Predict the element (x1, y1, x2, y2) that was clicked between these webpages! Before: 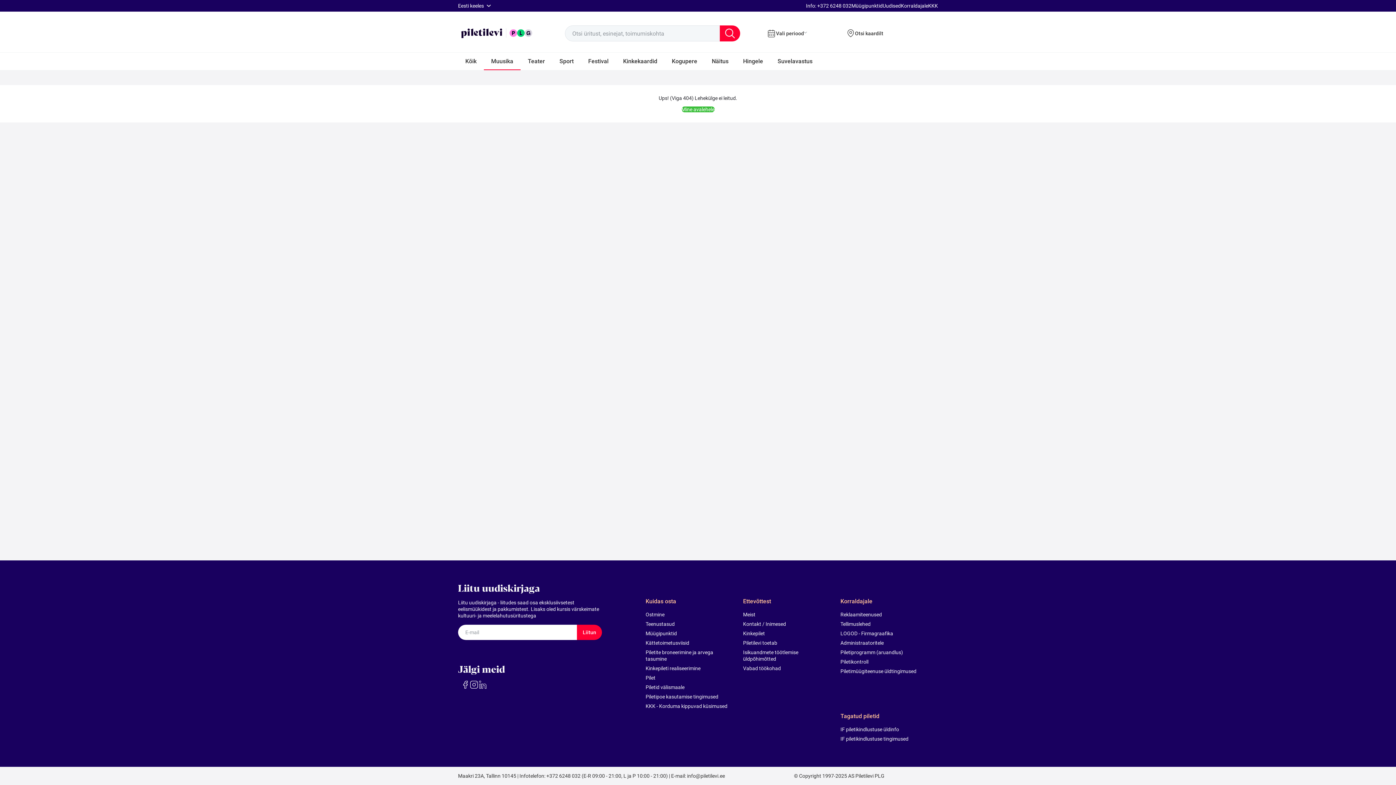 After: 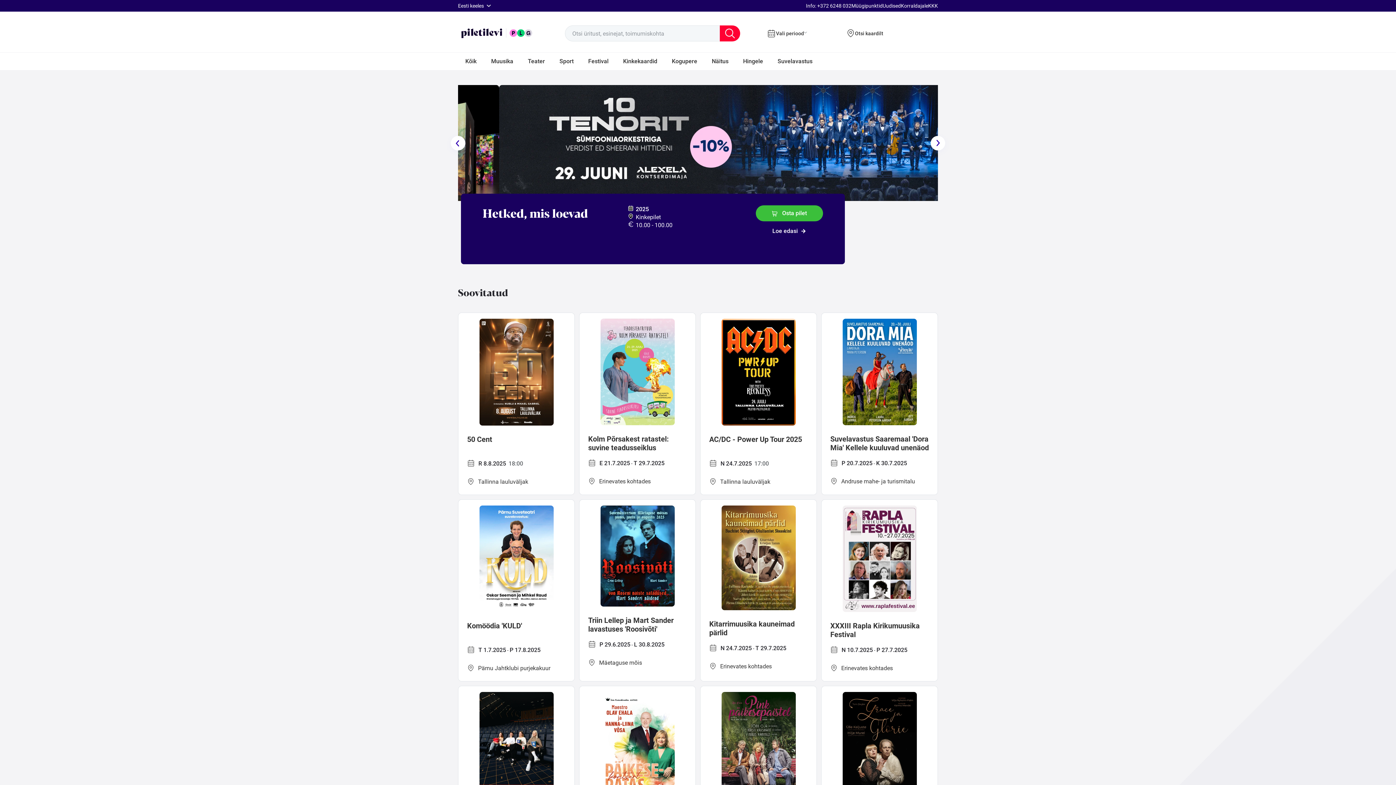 Action: bbox: (461, 28, 532, 38)